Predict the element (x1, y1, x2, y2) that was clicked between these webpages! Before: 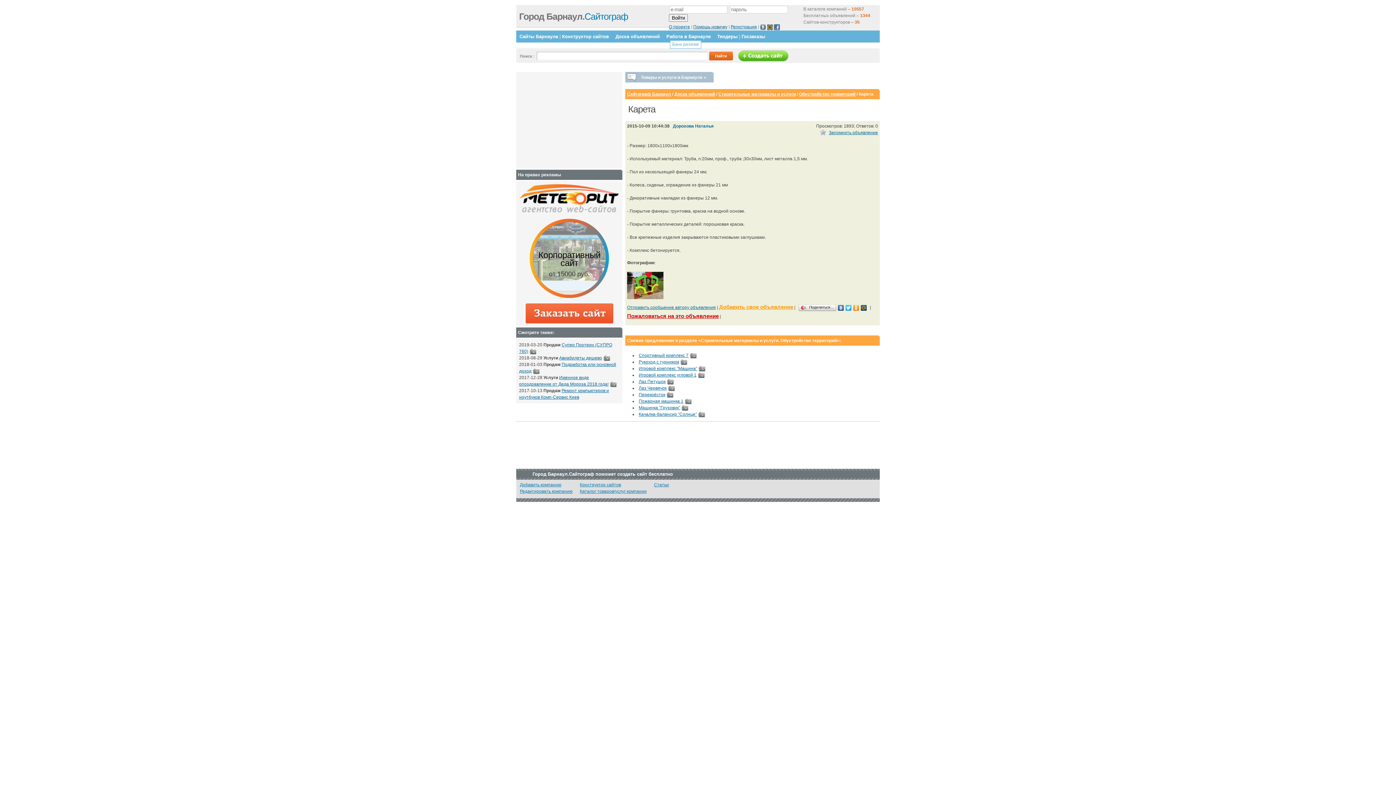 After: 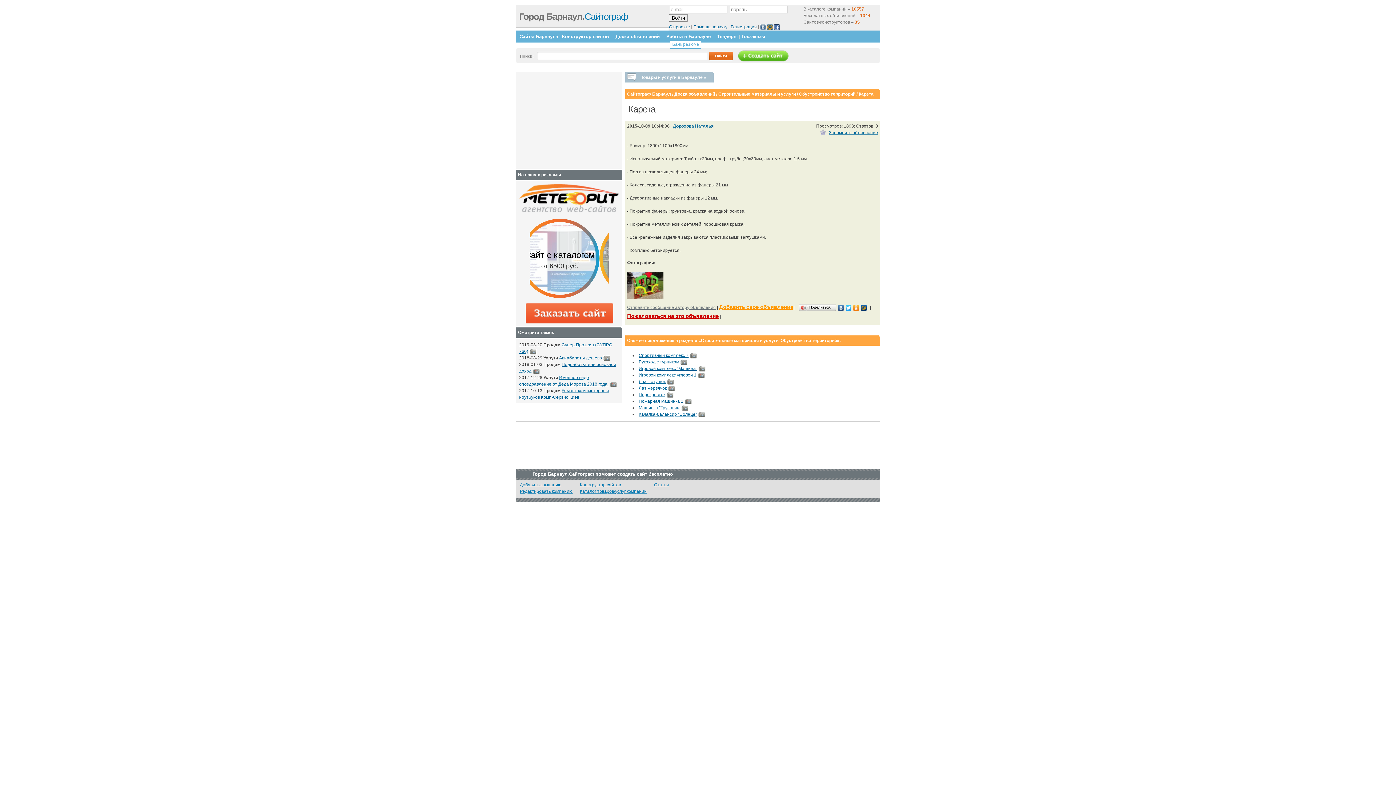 Action: label: Отправить сообщение автору объявления bbox: (627, 305, 716, 310)